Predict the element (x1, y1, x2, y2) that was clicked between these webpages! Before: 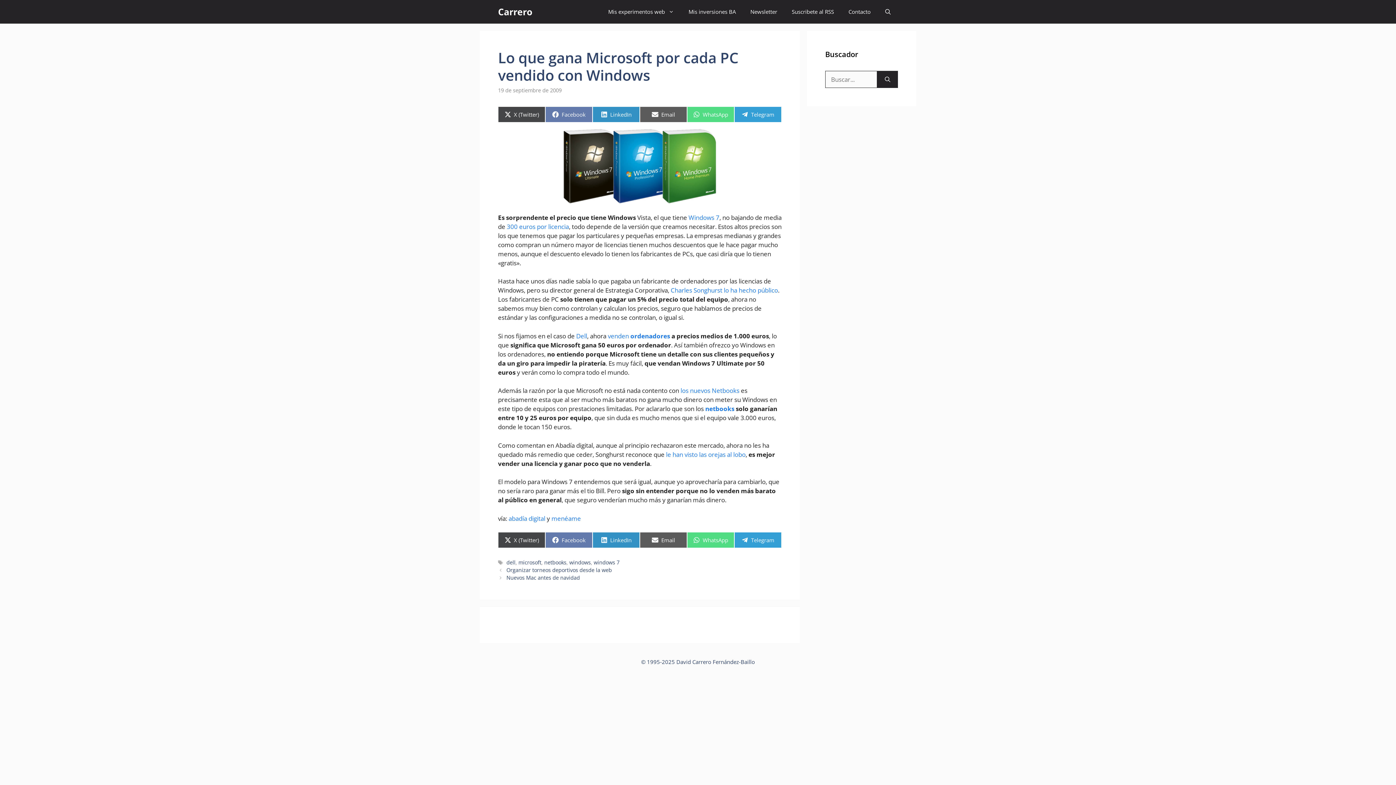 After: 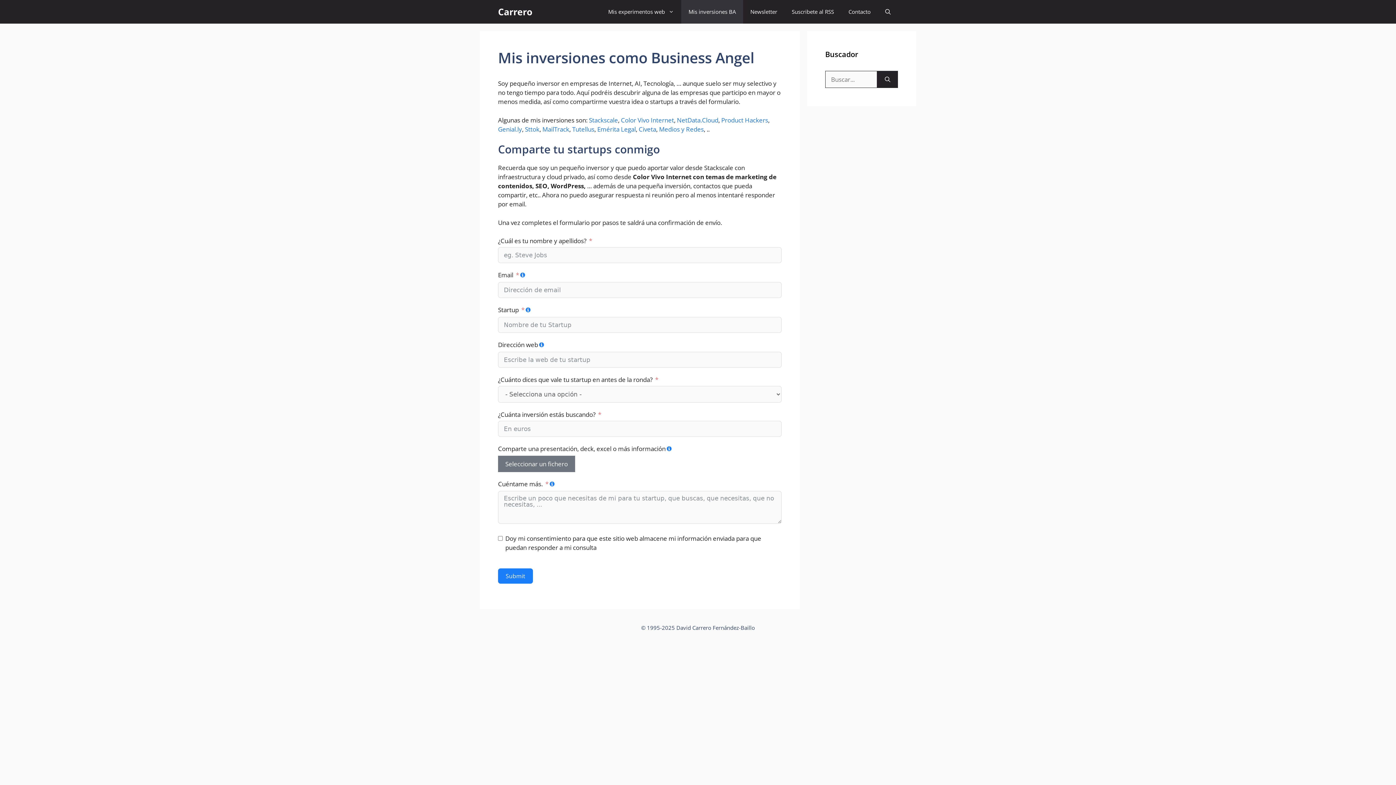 Action: bbox: (681, 0, 743, 23) label: Mis inversiones BA